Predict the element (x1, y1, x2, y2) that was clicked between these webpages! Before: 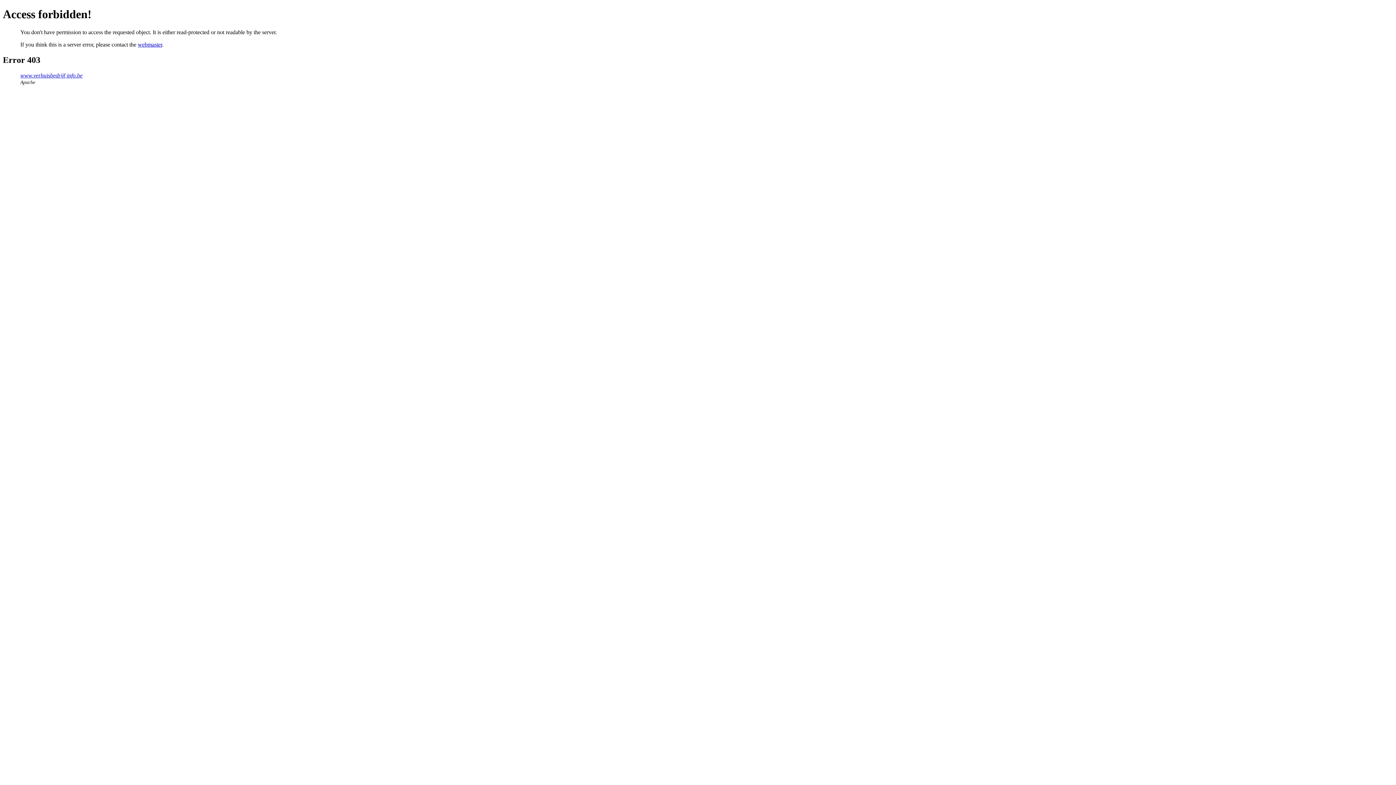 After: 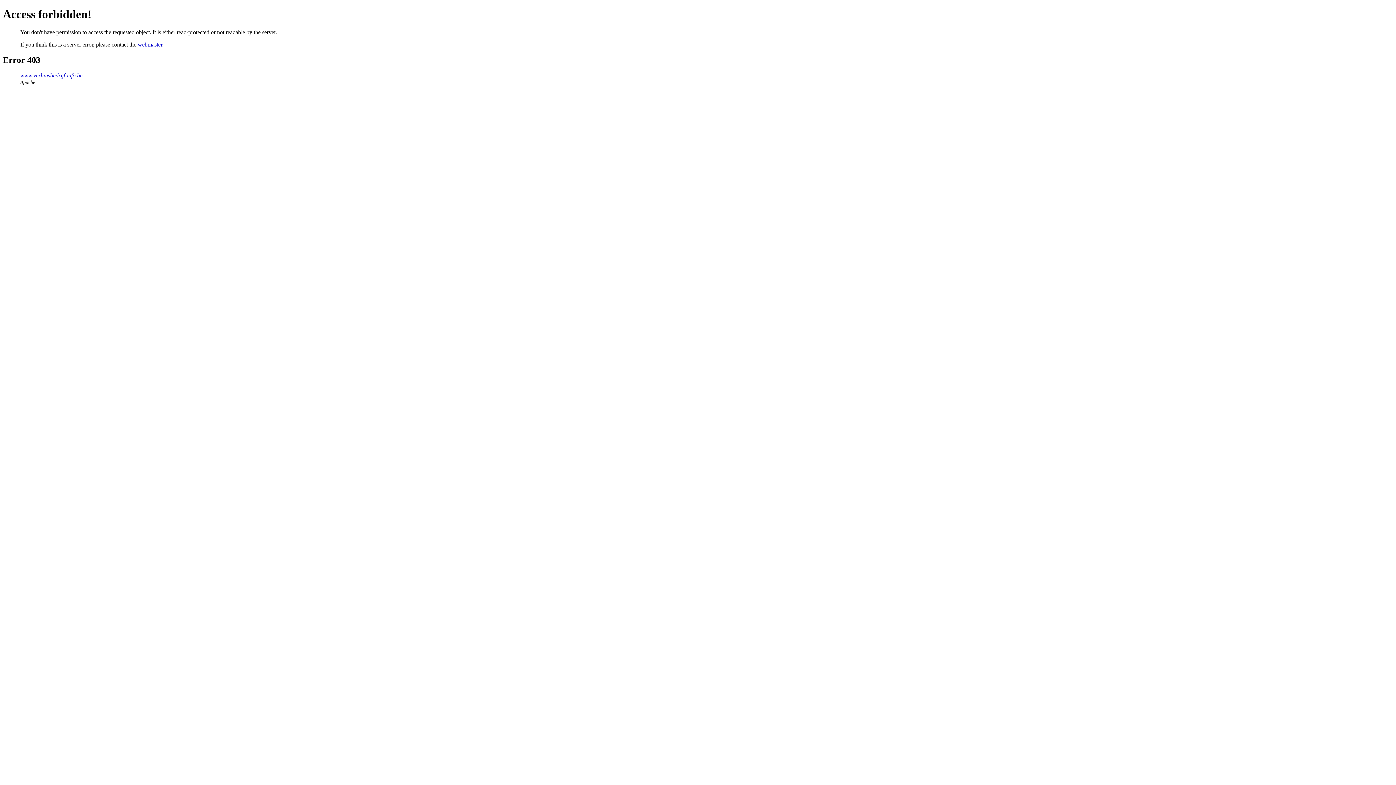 Action: label: webmaster bbox: (137, 41, 162, 47)